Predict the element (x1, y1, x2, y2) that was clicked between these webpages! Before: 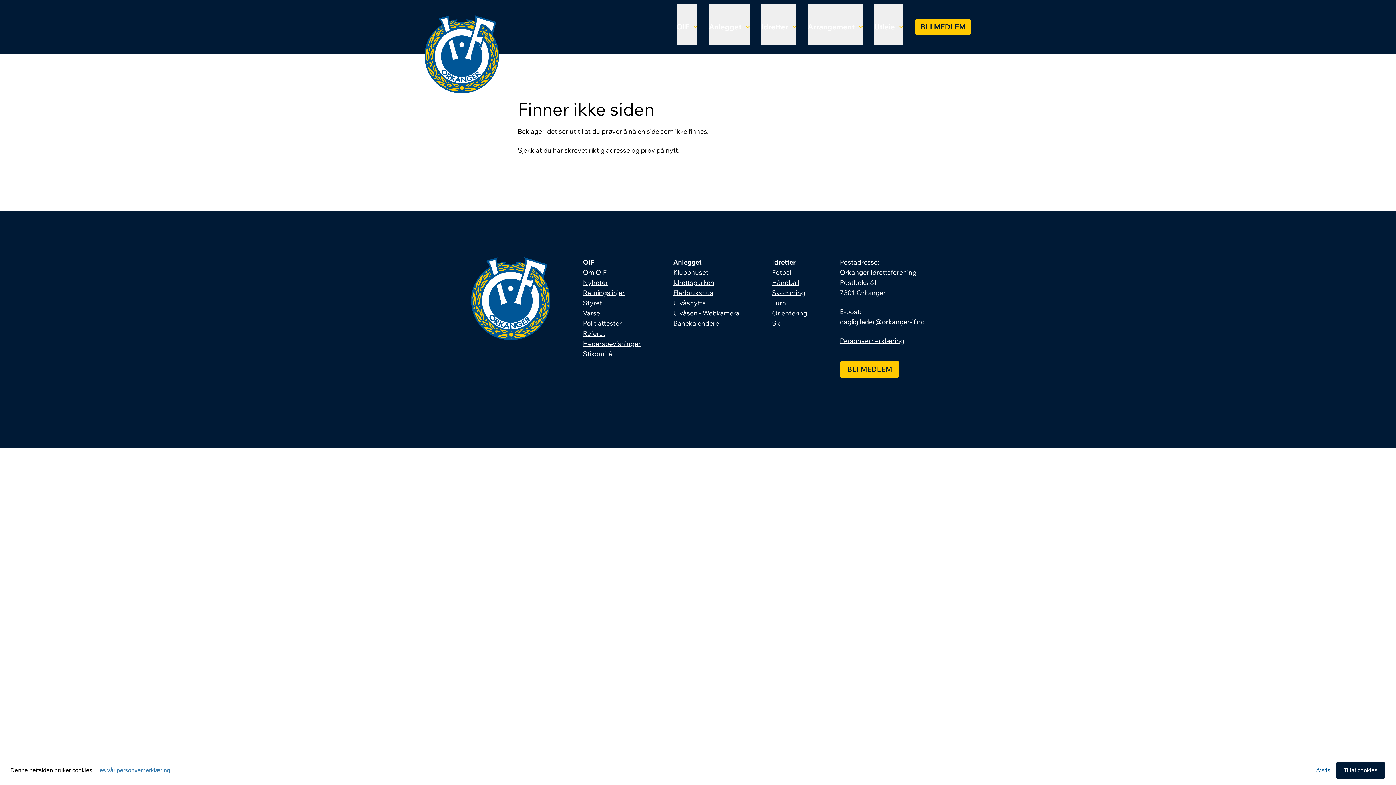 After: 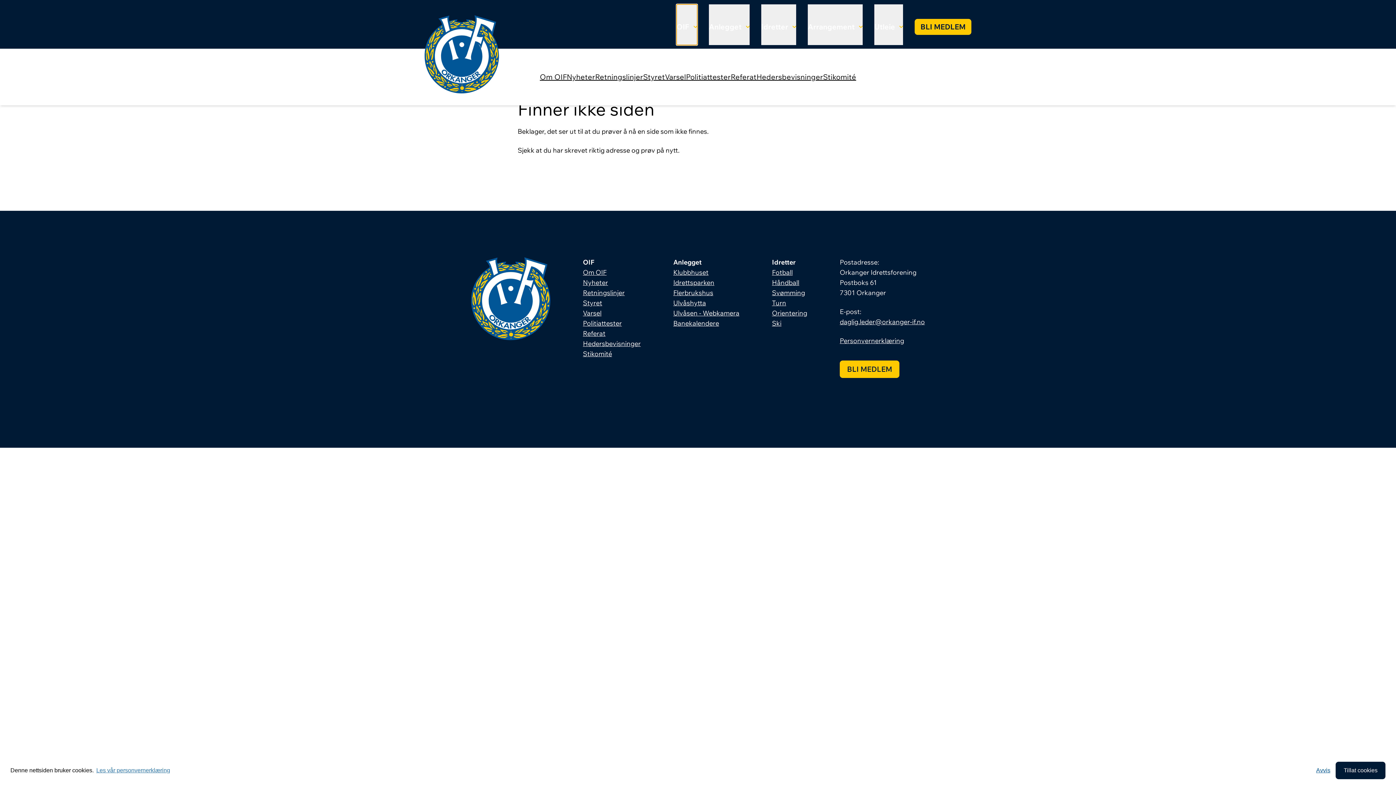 Action: bbox: (676, 4, 697, 45) label: OIF